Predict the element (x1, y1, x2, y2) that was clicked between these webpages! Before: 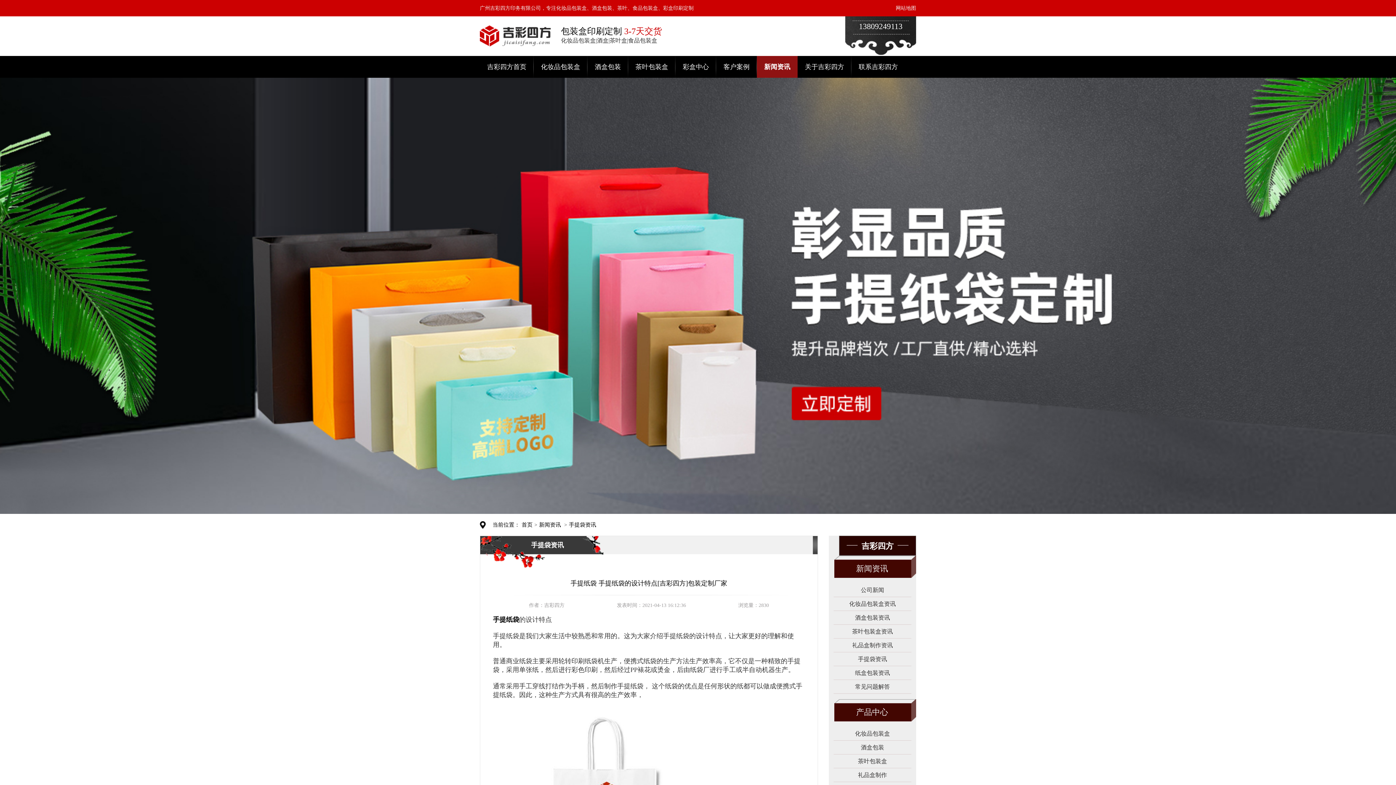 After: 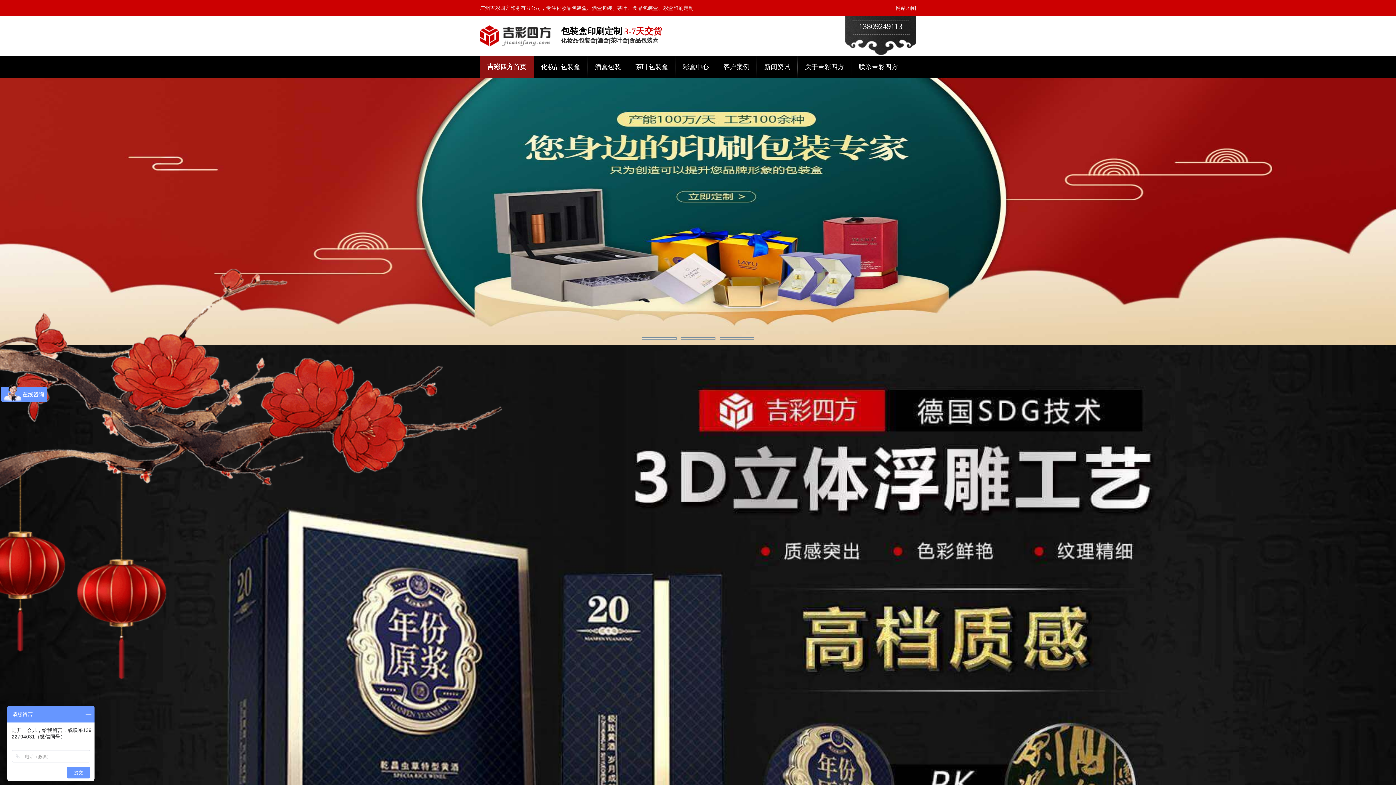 Action: bbox: (493, 616, 519, 623) label: 手提纸袋